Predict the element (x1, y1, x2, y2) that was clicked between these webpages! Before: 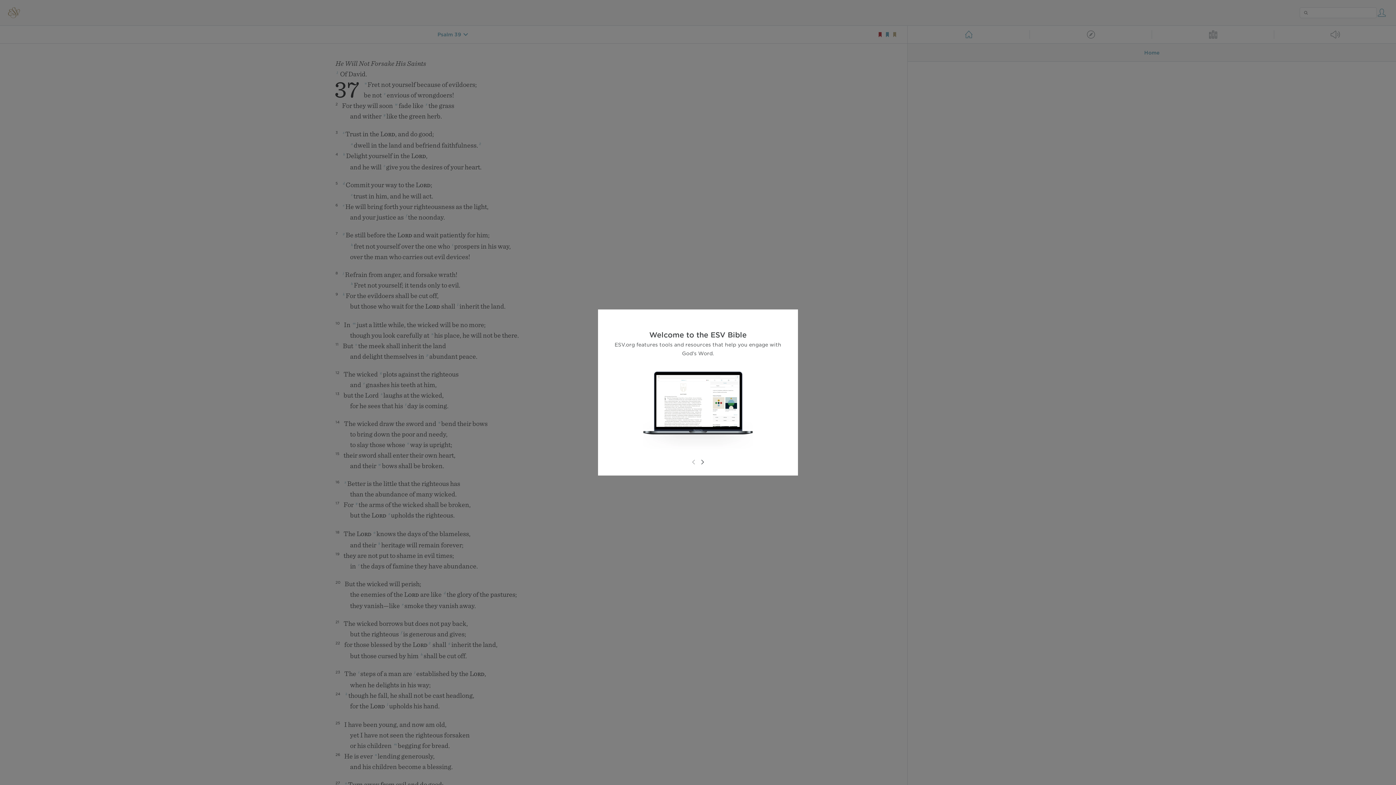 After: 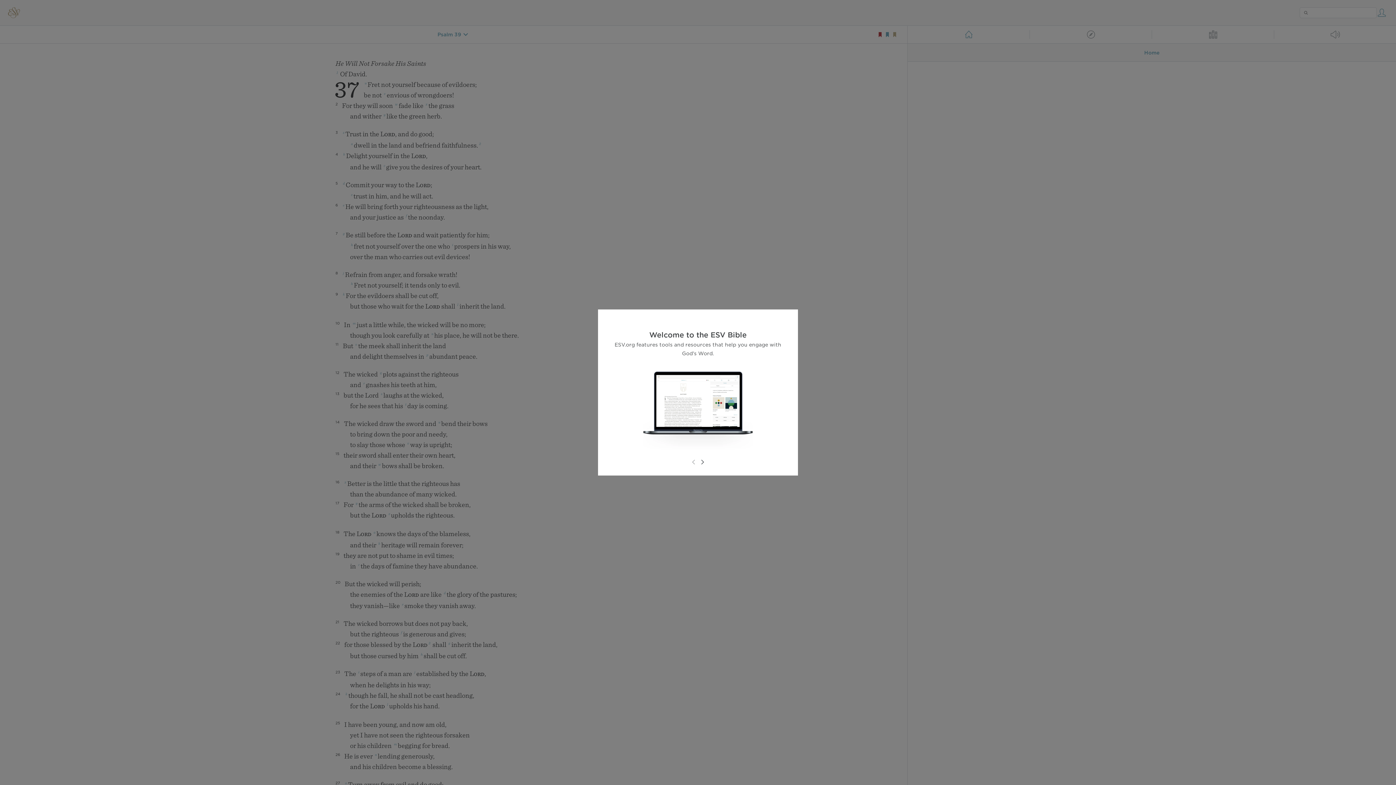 Action: bbox: (689, 458, 698, 466)